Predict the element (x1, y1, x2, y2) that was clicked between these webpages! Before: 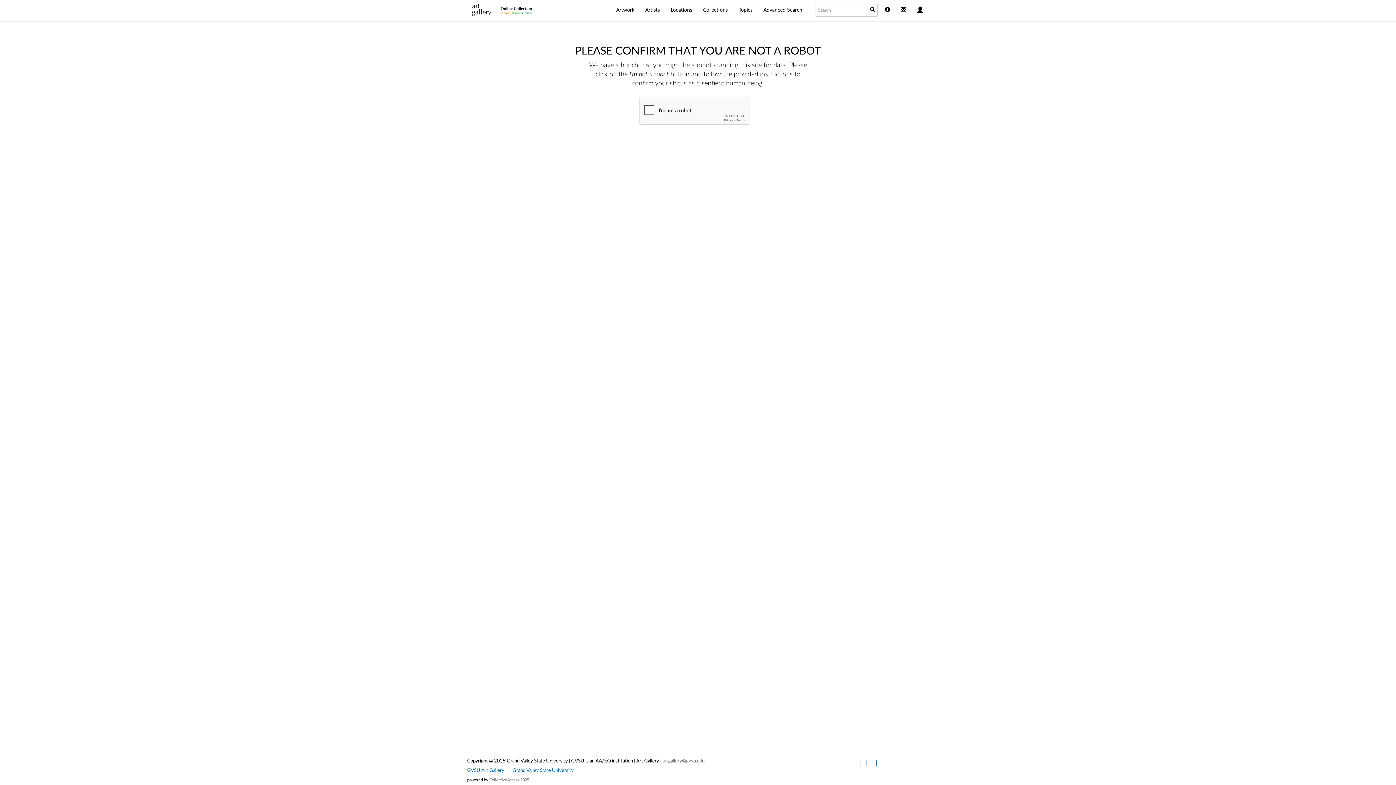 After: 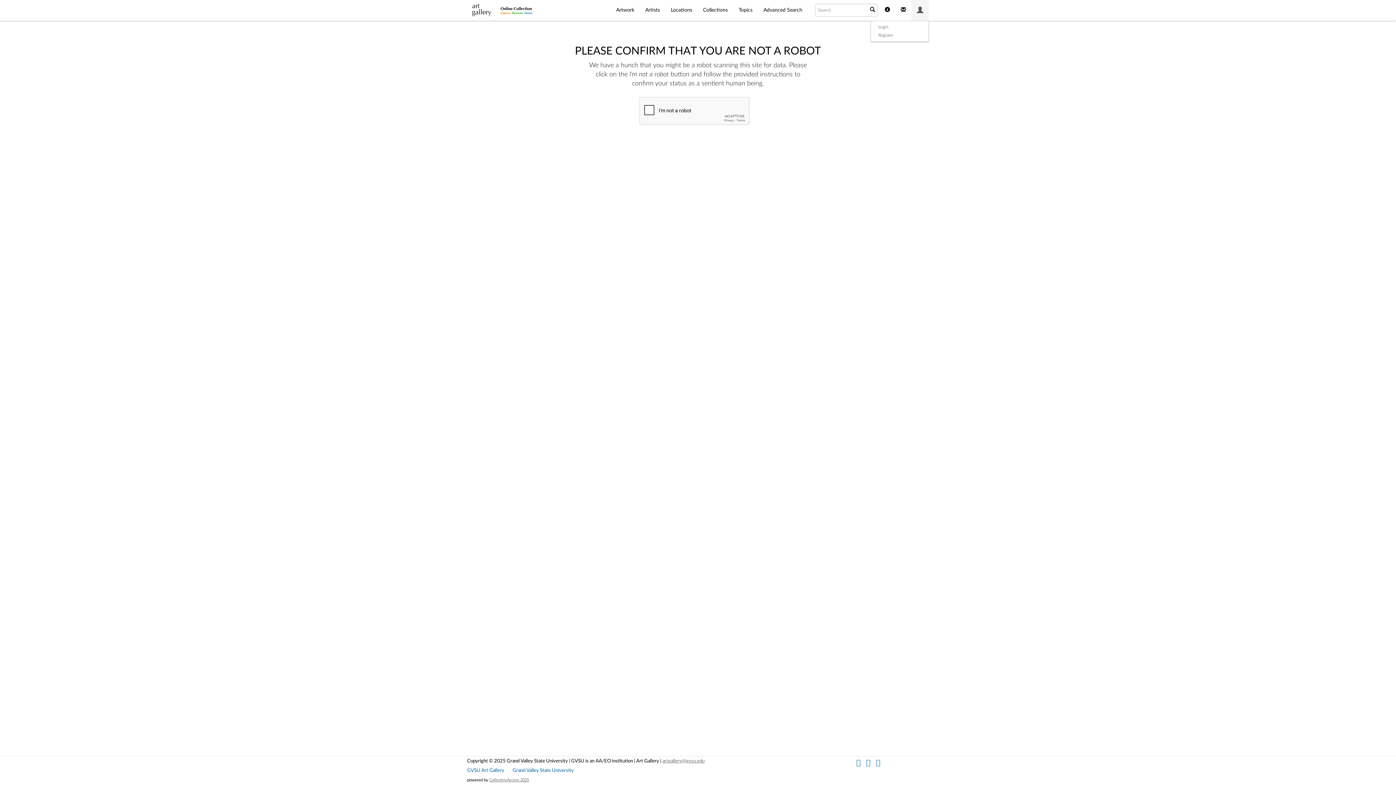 Action: bbox: (911, 0, 929, 20)